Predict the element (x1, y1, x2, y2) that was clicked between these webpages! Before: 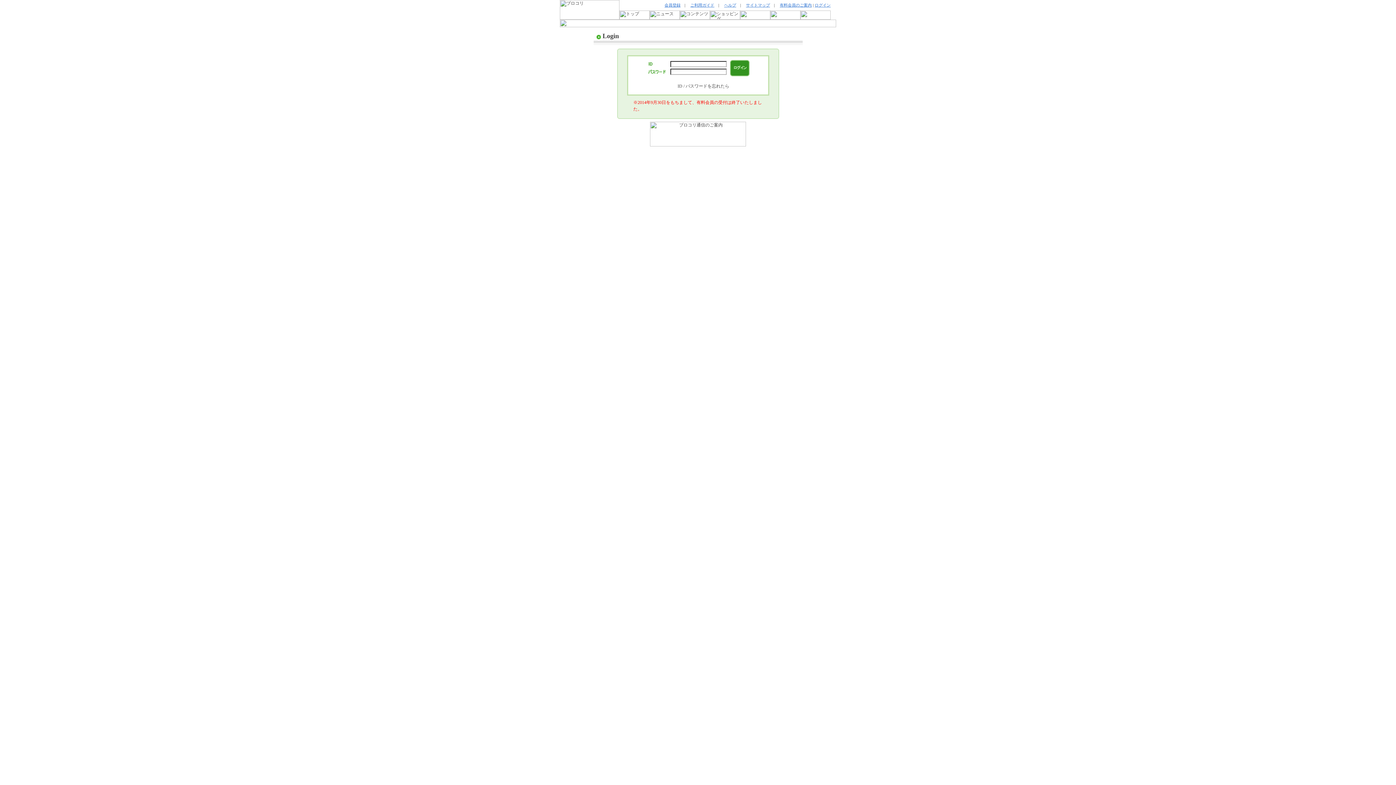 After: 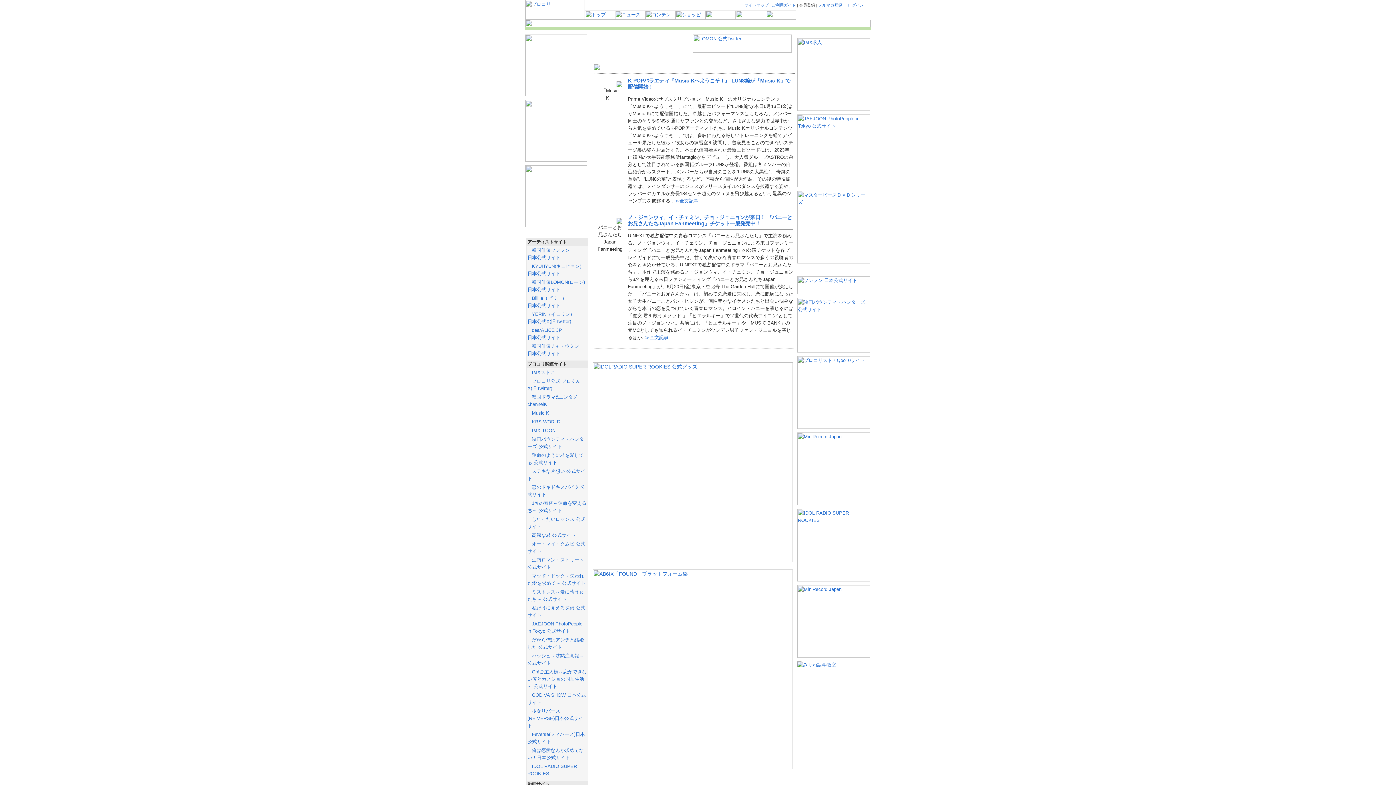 Action: bbox: (619, 15, 649, 20)